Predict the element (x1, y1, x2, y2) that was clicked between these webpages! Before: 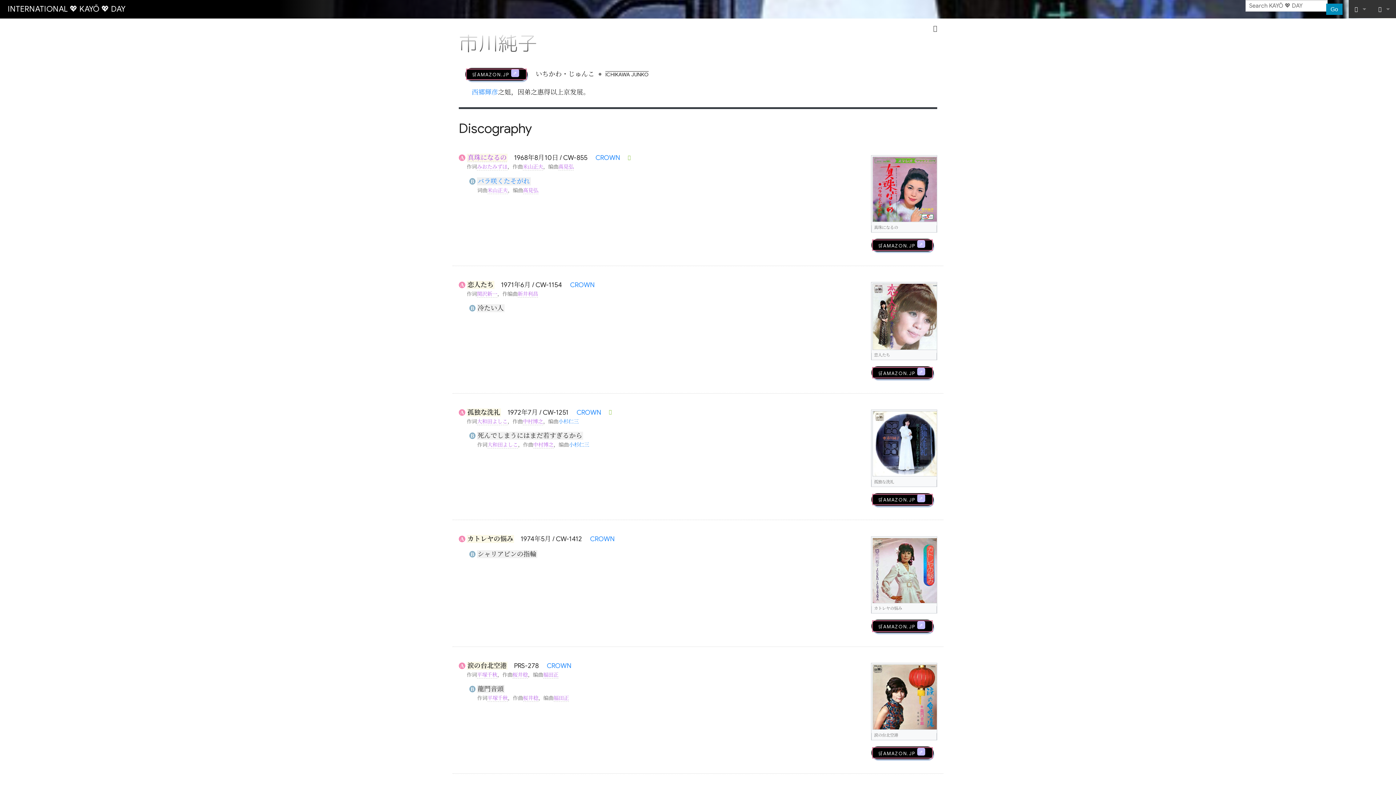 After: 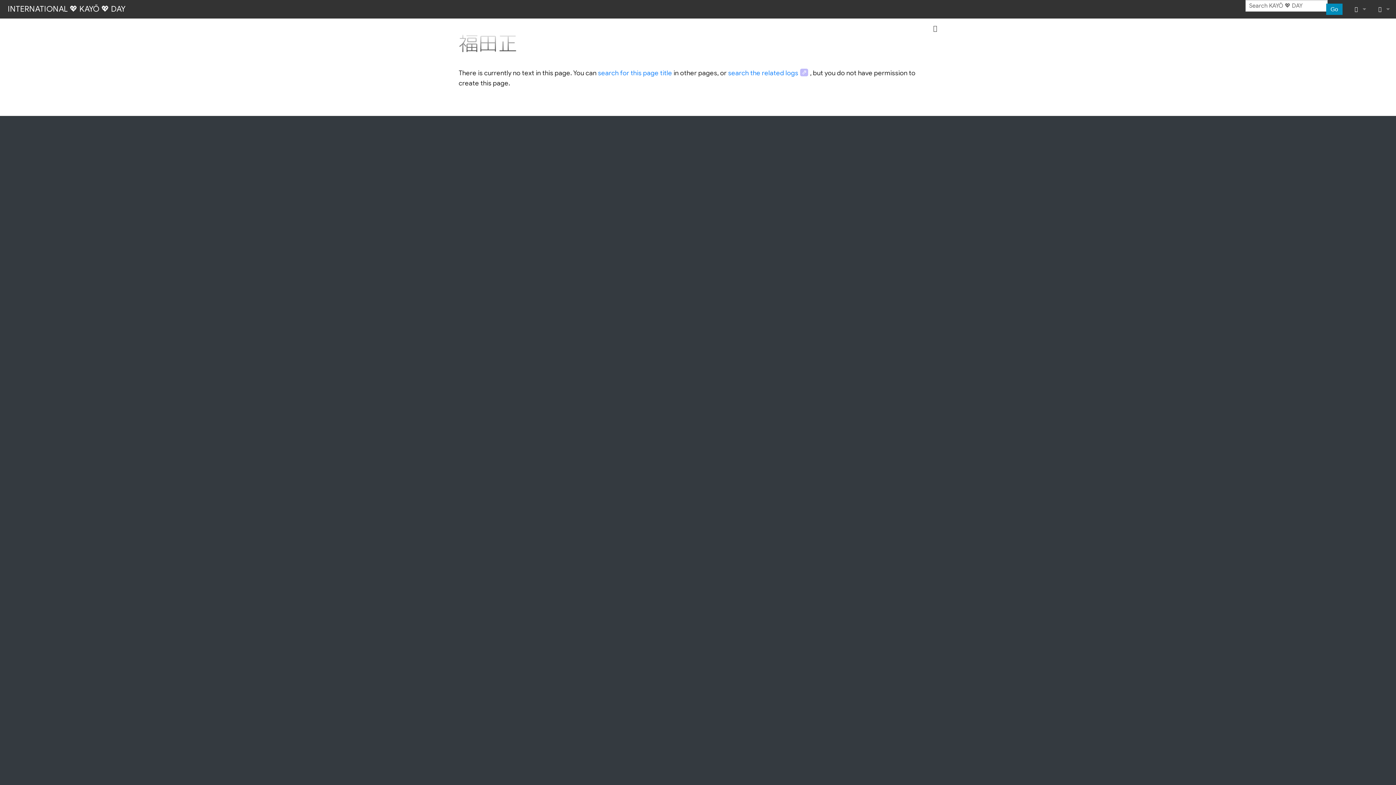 Action: label: 福田正 bbox: (543, 671, 558, 678)